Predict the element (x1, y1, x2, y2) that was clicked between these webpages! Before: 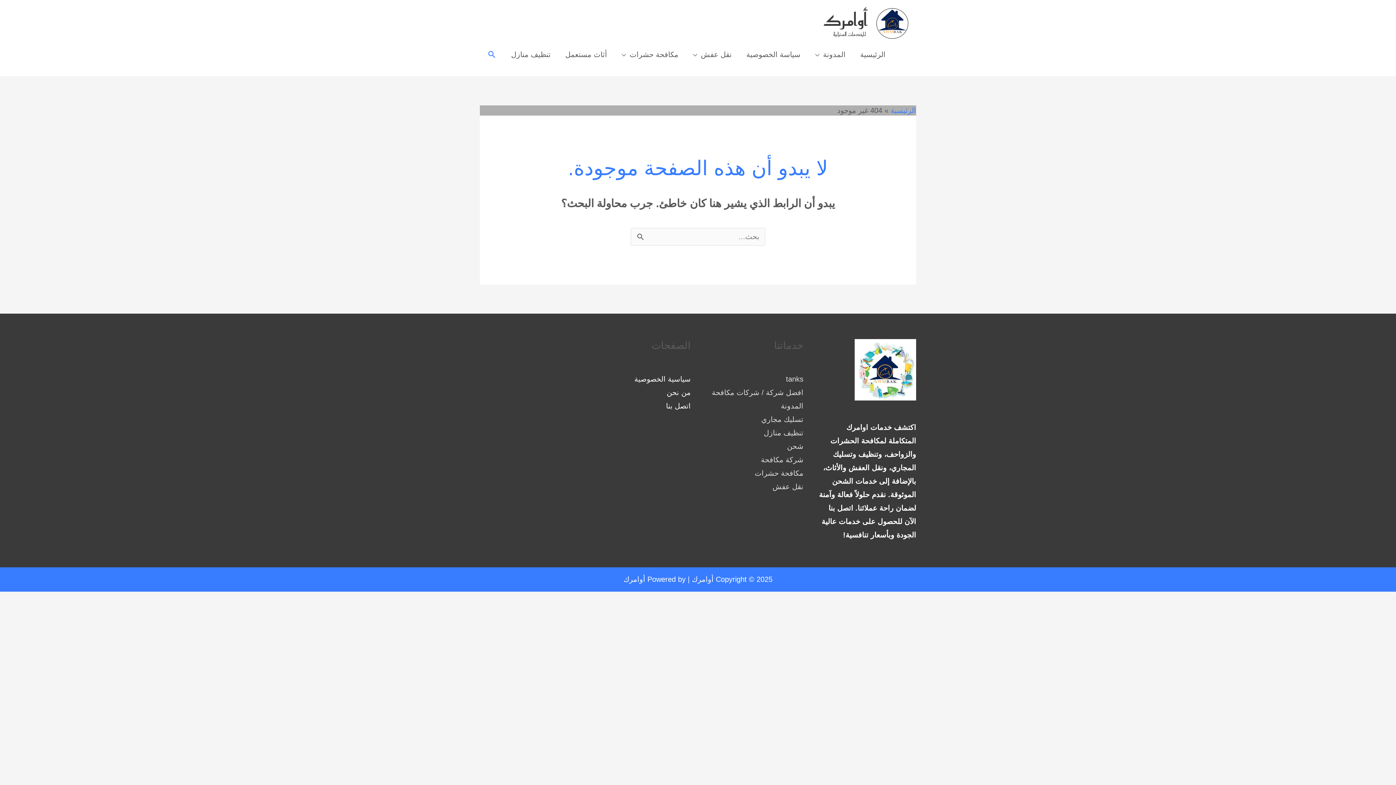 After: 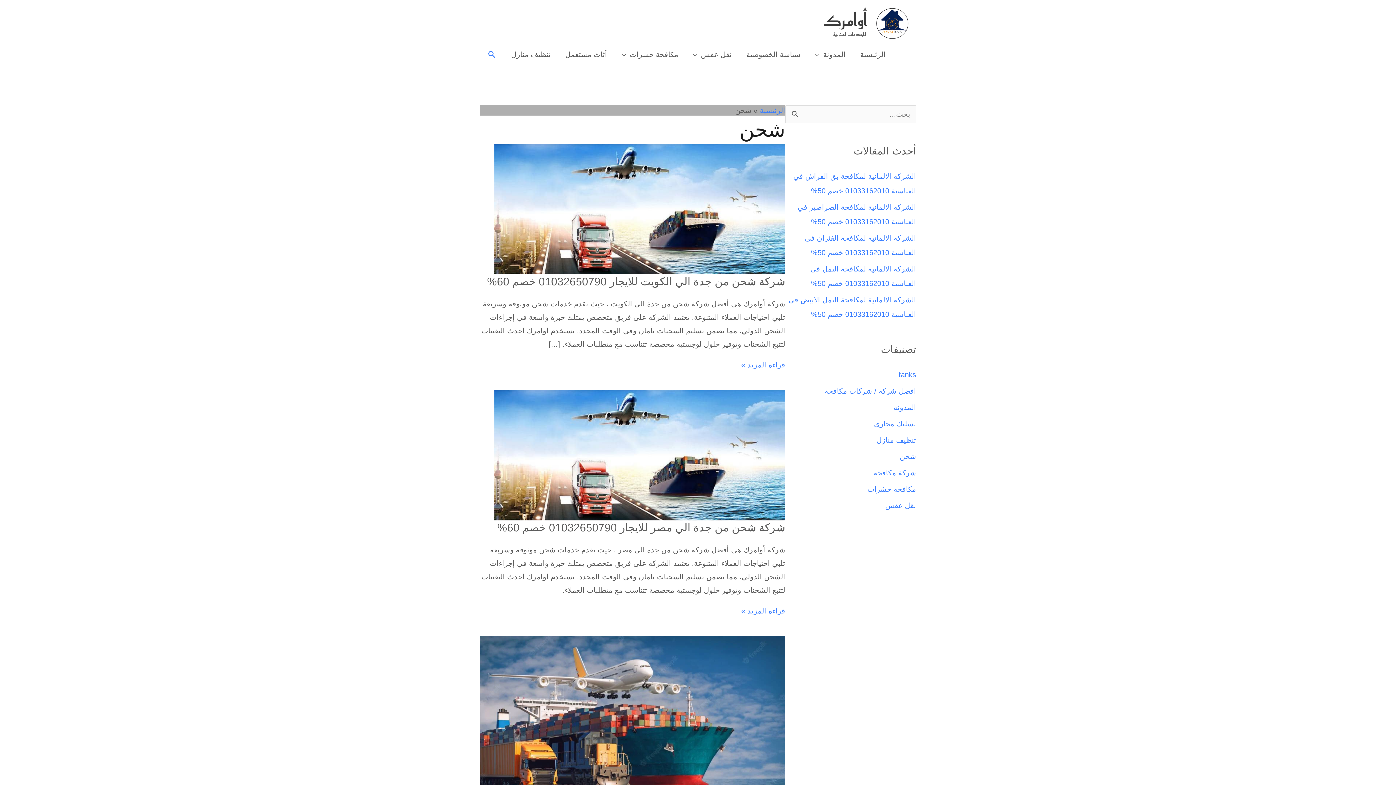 Action: bbox: (787, 442, 803, 450) label: شحن